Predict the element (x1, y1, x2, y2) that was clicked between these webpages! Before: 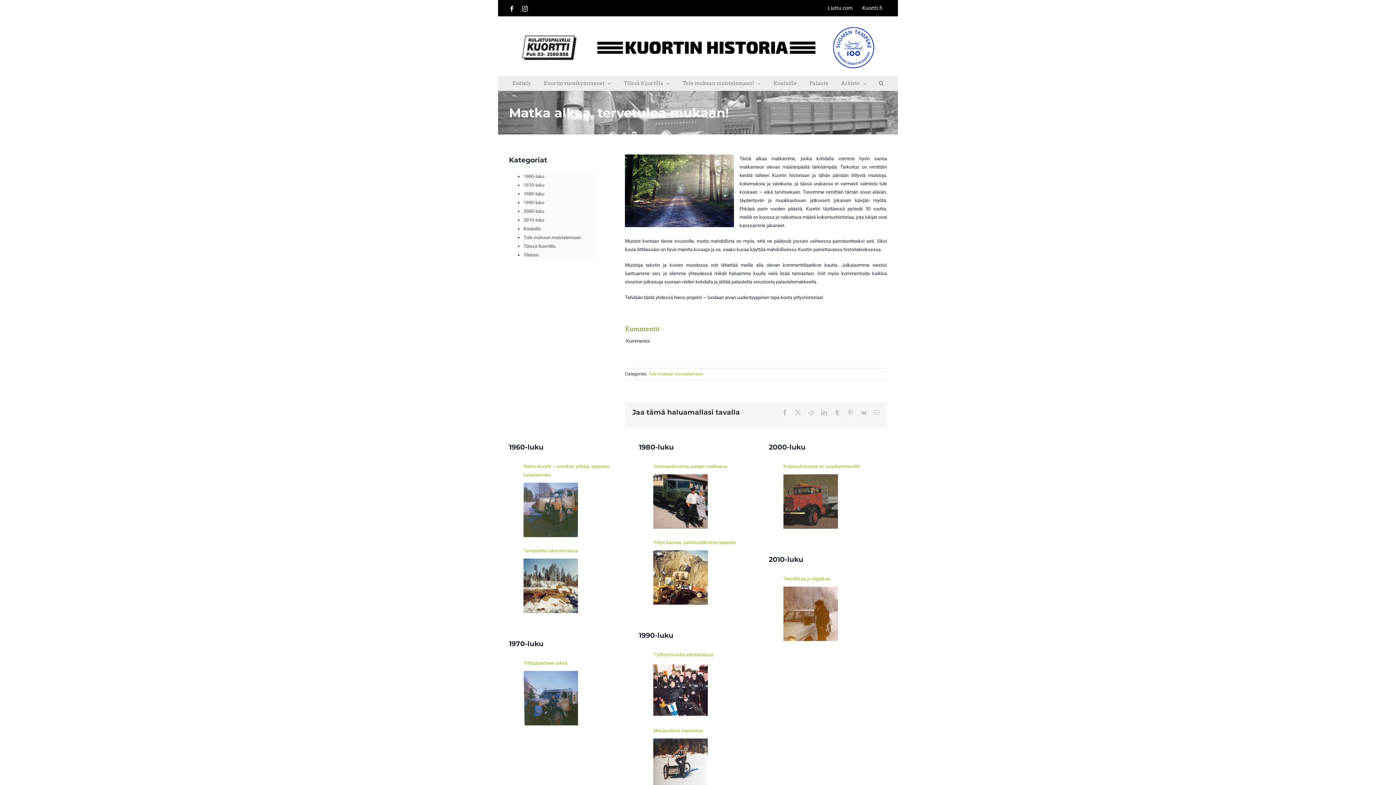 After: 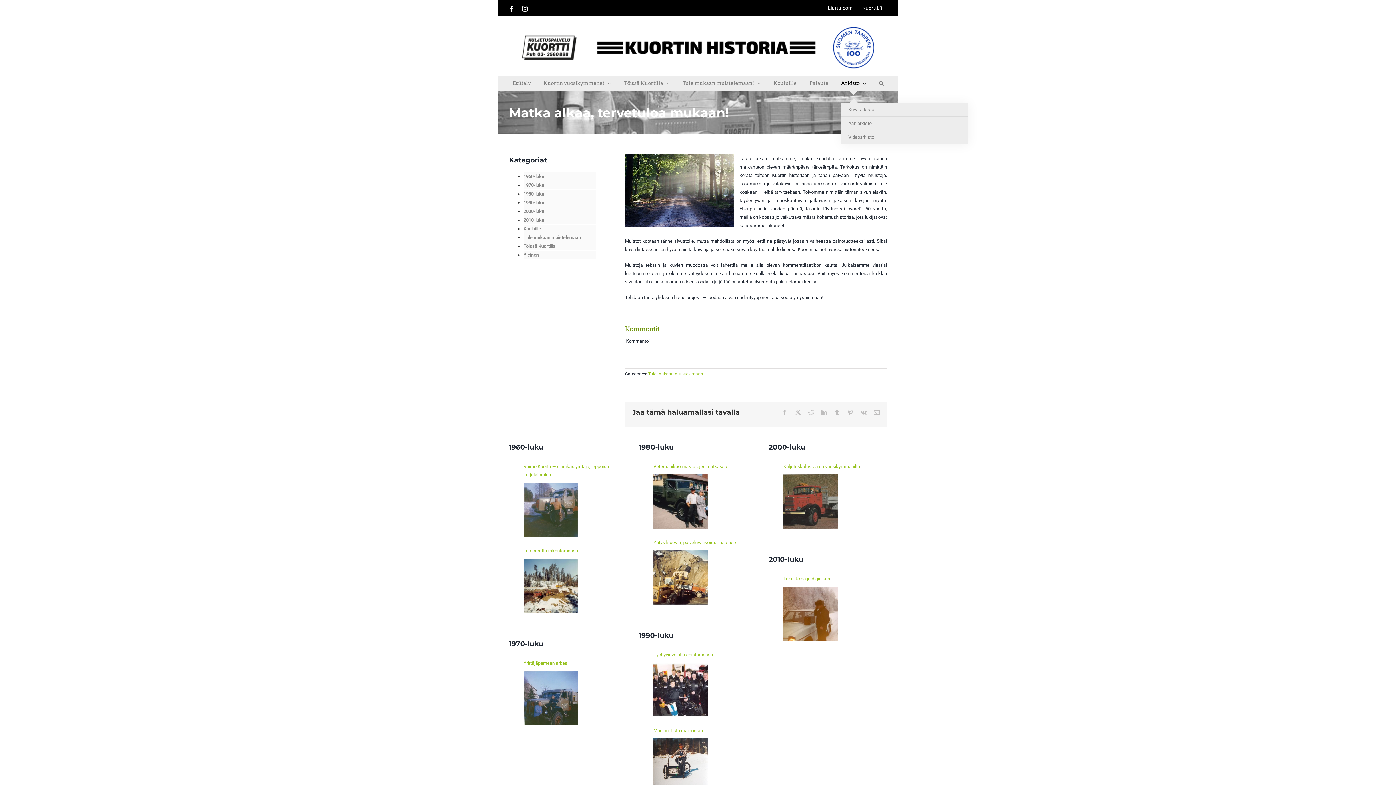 Action: label: Arkisto bbox: (841, 76, 866, 90)